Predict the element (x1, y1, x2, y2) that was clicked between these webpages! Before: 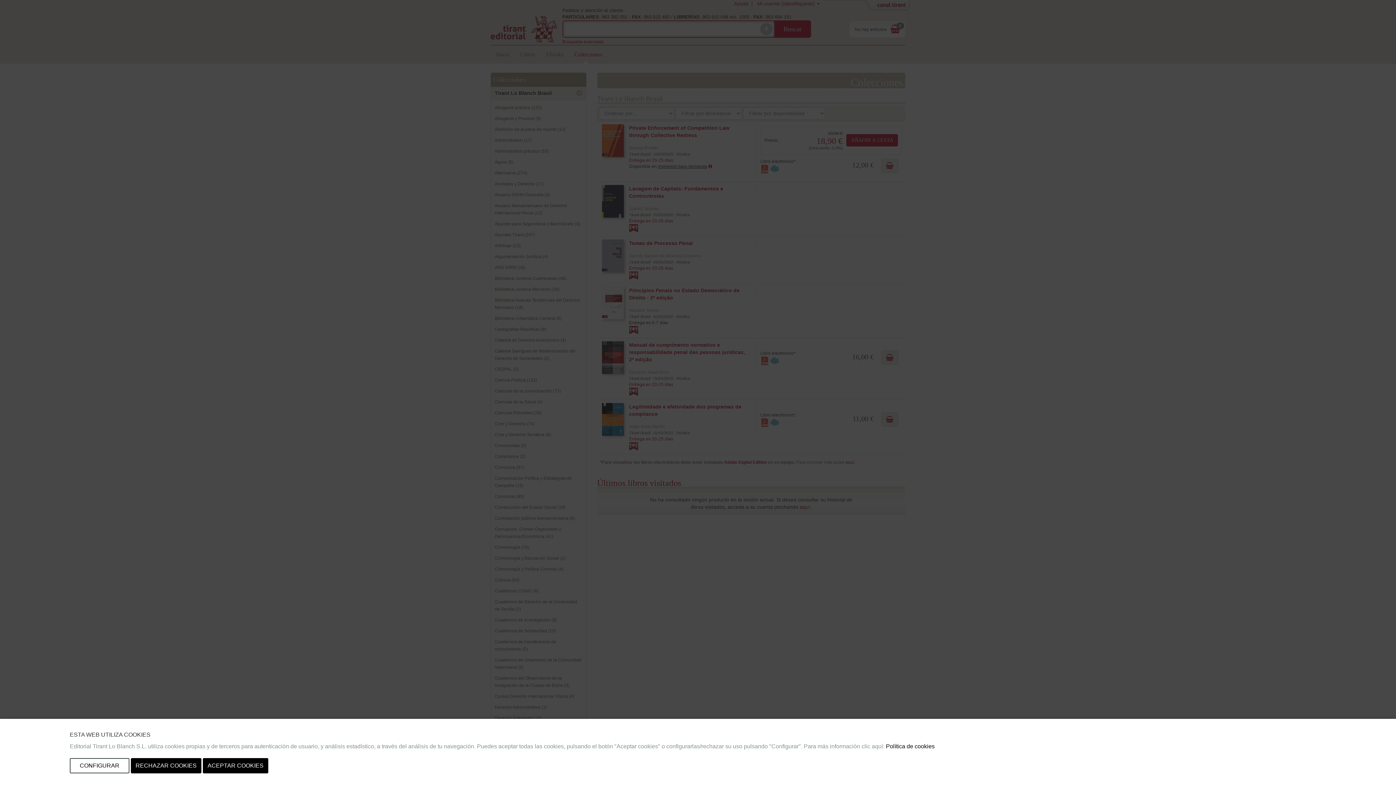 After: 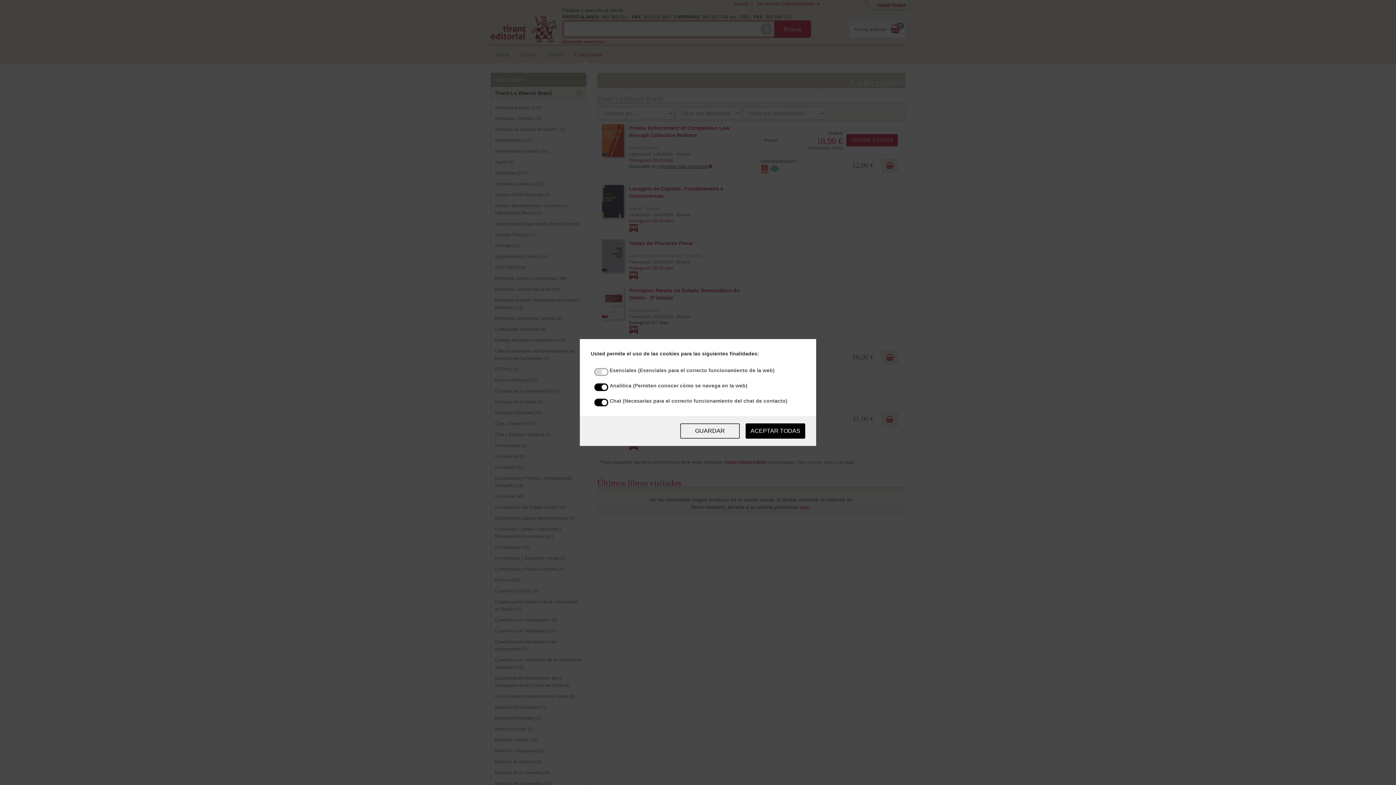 Action: bbox: (69, 758, 129, 773) label: CONFIGURAR